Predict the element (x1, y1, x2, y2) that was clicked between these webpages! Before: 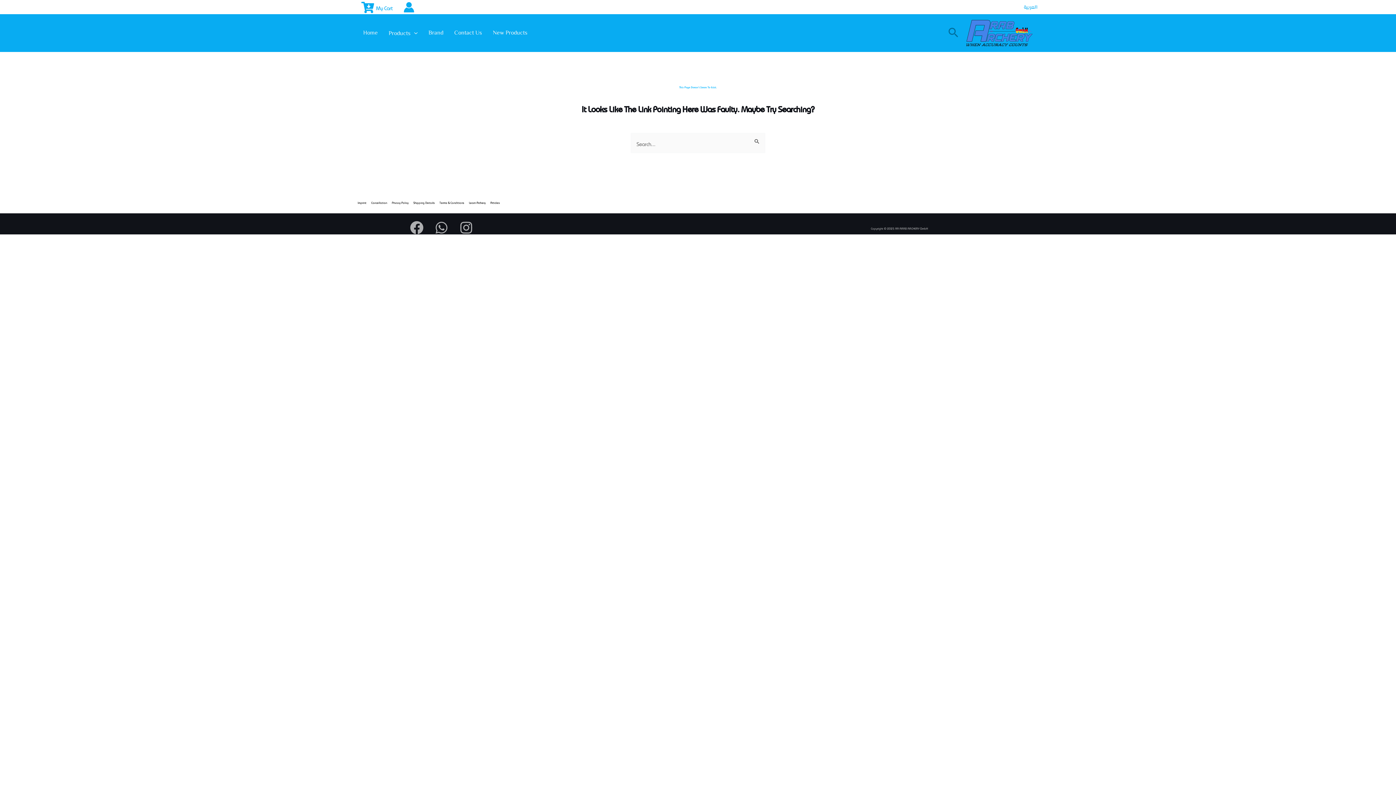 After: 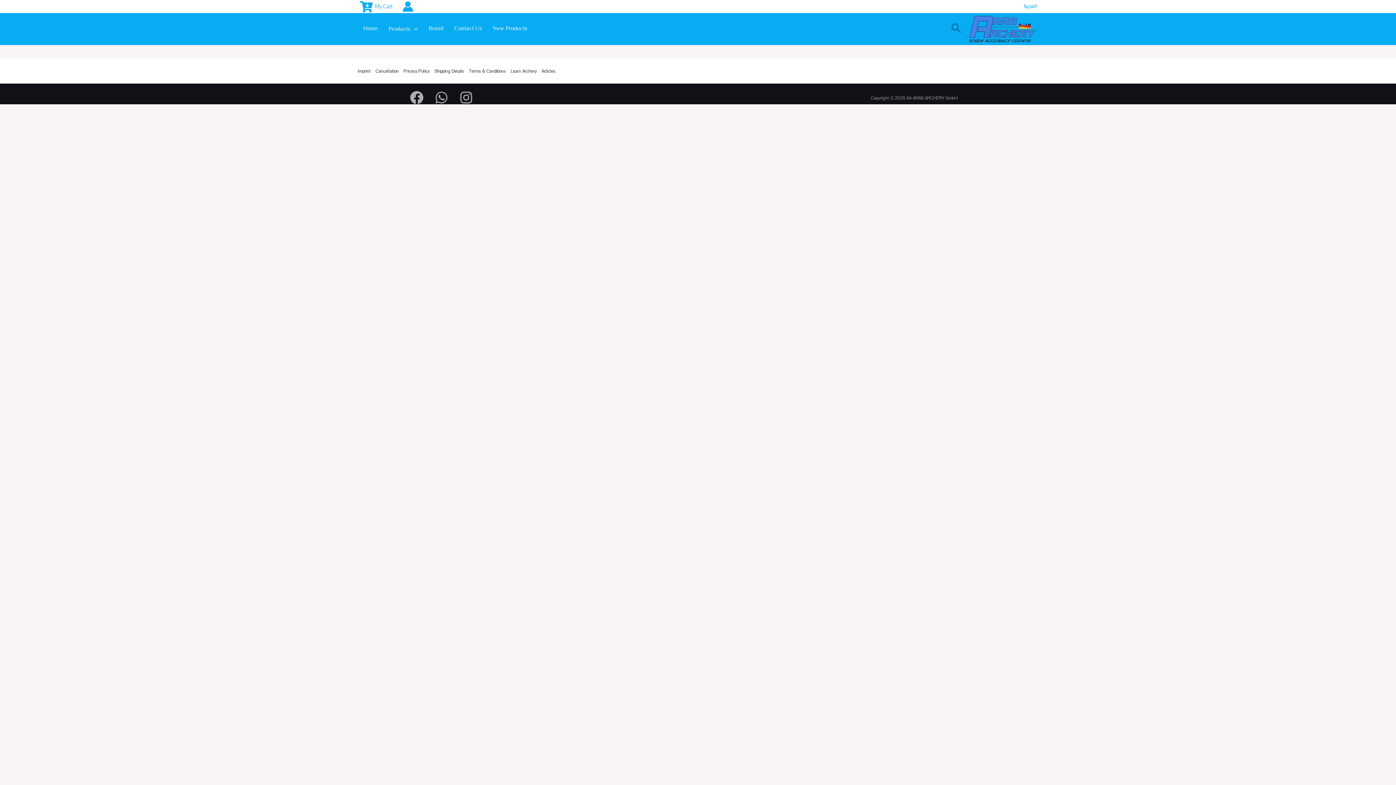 Action: bbox: (466, 199, 488, 205) label: Learn Archery